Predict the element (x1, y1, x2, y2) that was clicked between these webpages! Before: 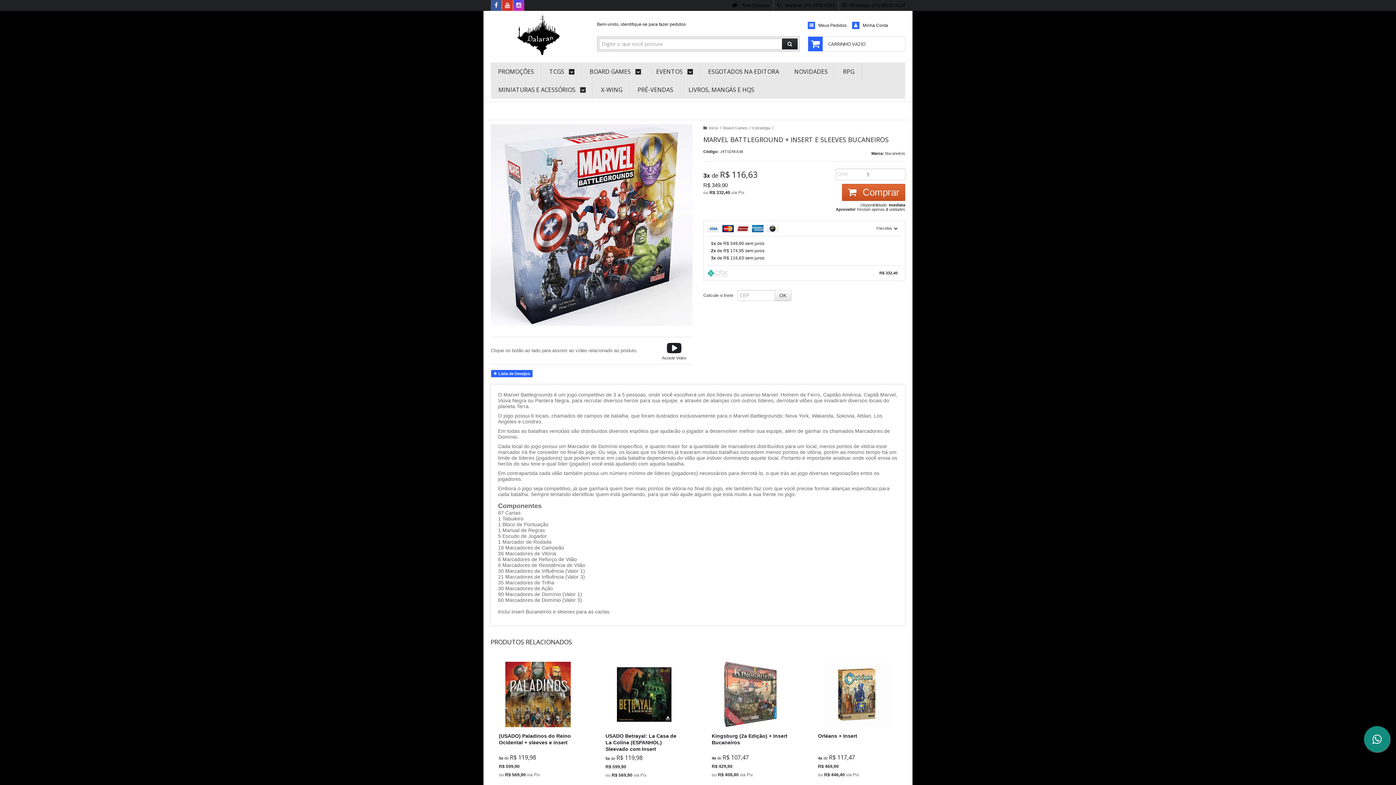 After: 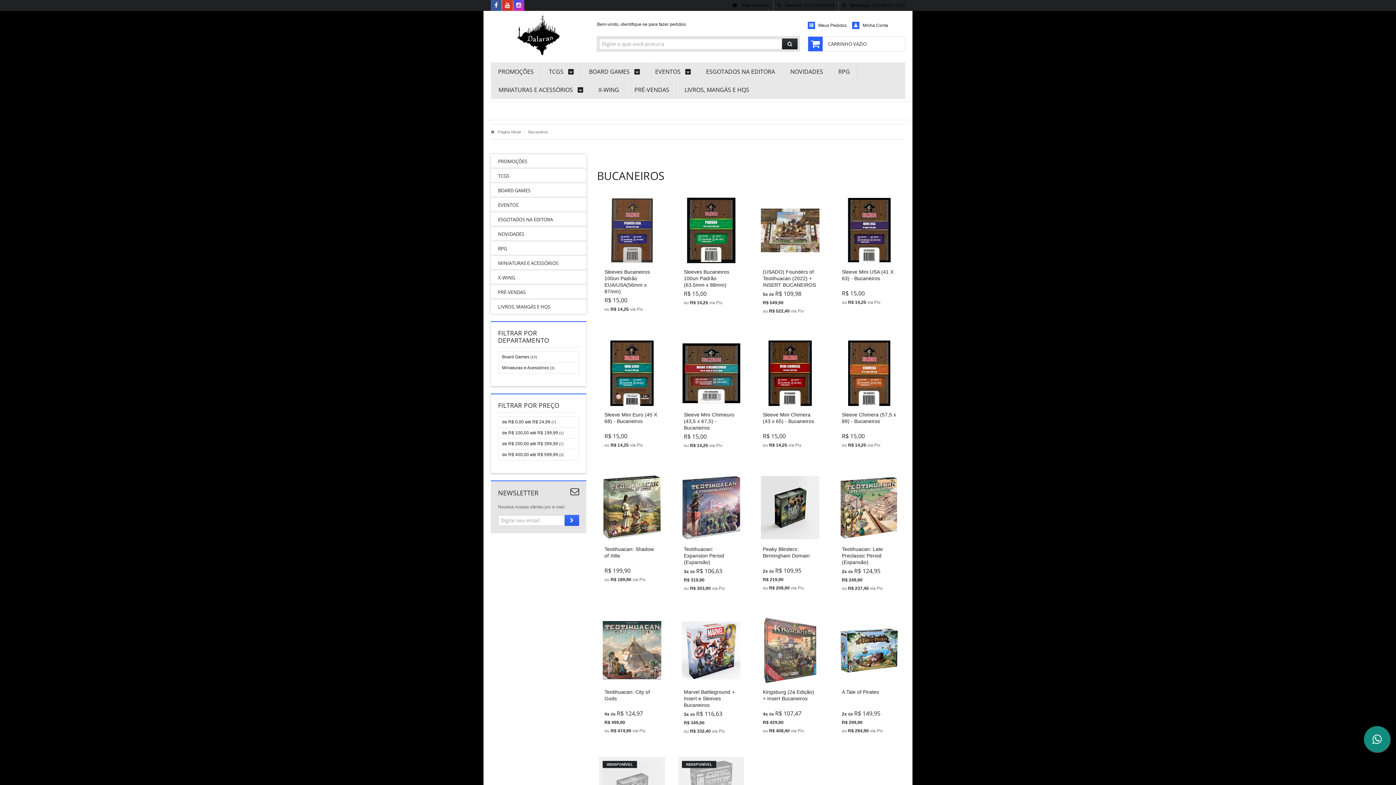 Action: bbox: (885, 151, 905, 155) label: Bucaneiros